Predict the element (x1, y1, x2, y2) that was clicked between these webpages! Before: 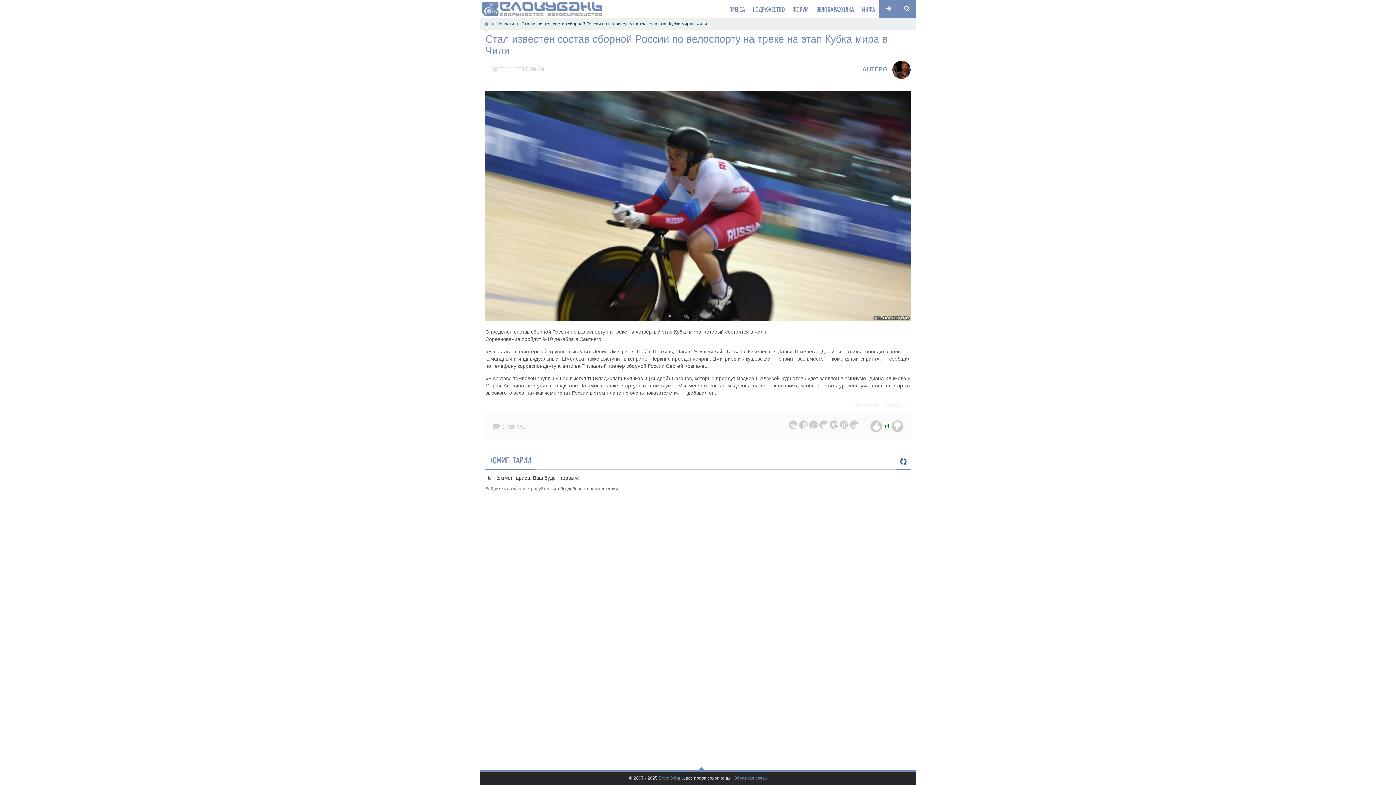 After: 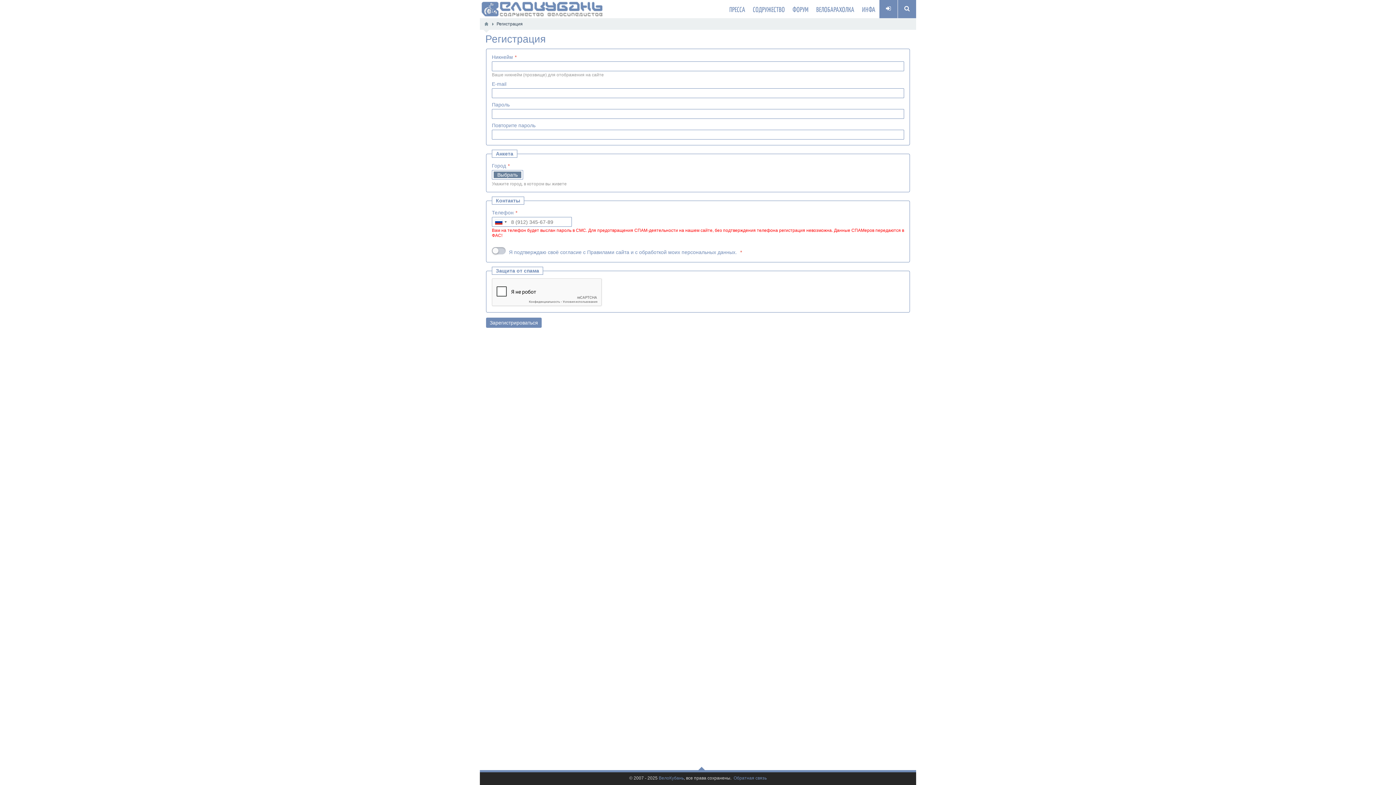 Action: label: зарегистрируйтесь bbox: (513, 486, 552, 491)